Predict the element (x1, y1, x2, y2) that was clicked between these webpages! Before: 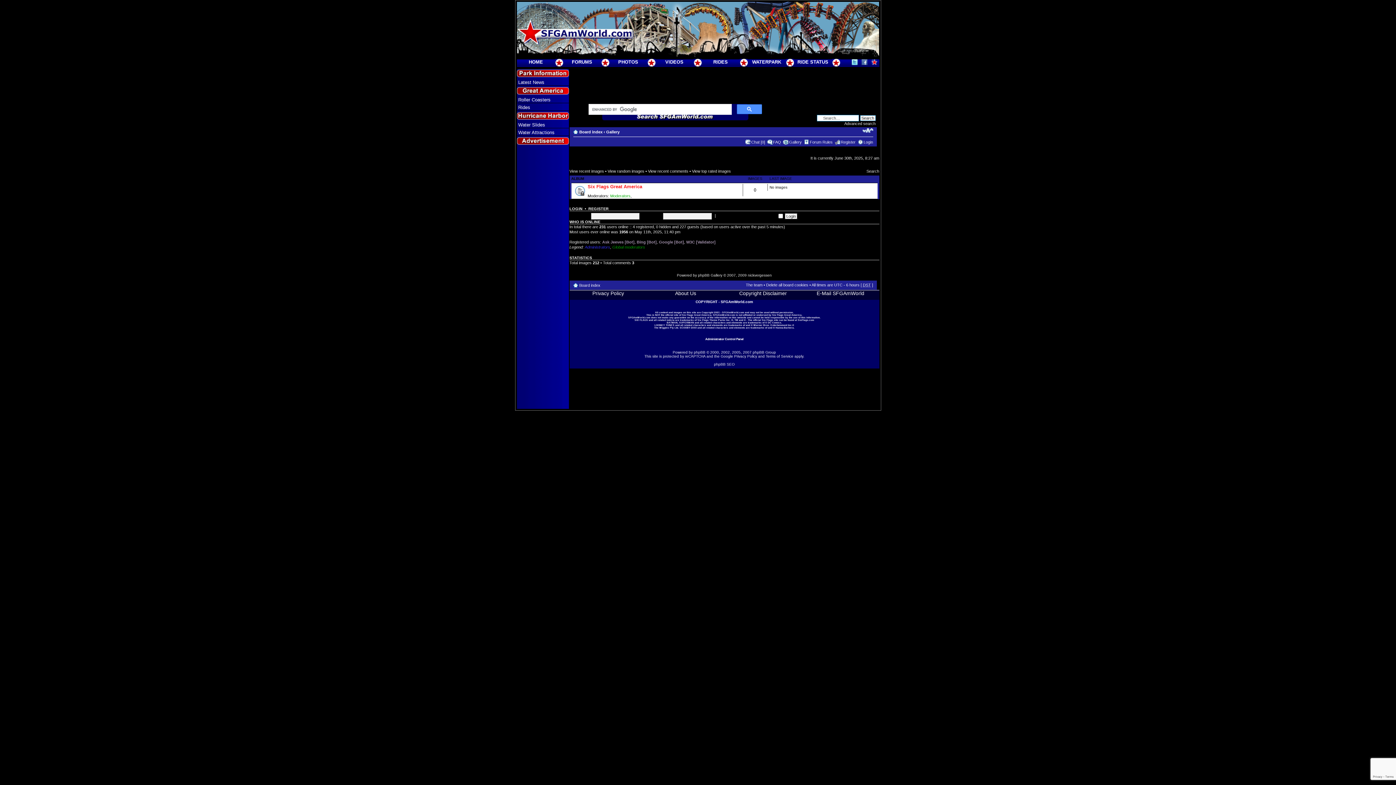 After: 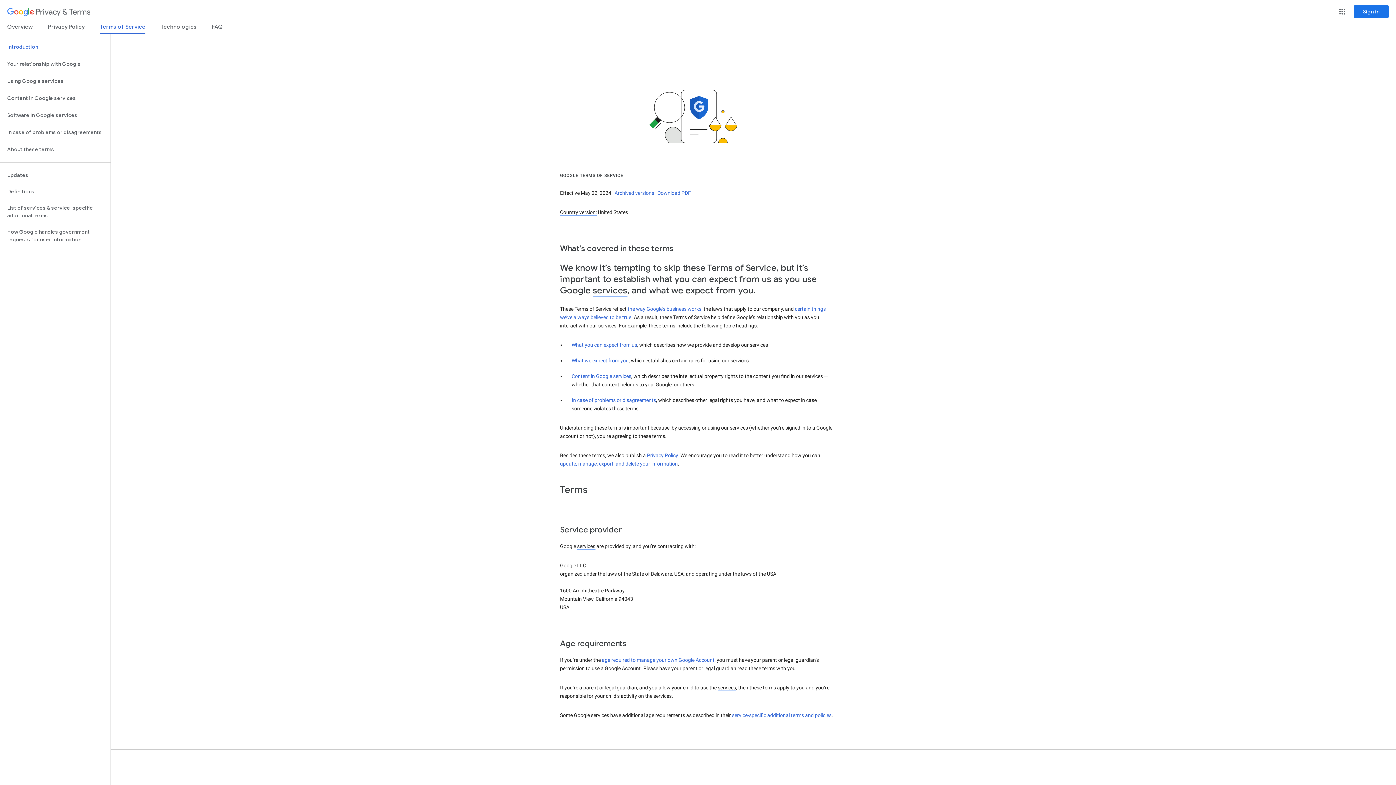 Action: bbox: (766, 354, 793, 358) label: Terms of Service